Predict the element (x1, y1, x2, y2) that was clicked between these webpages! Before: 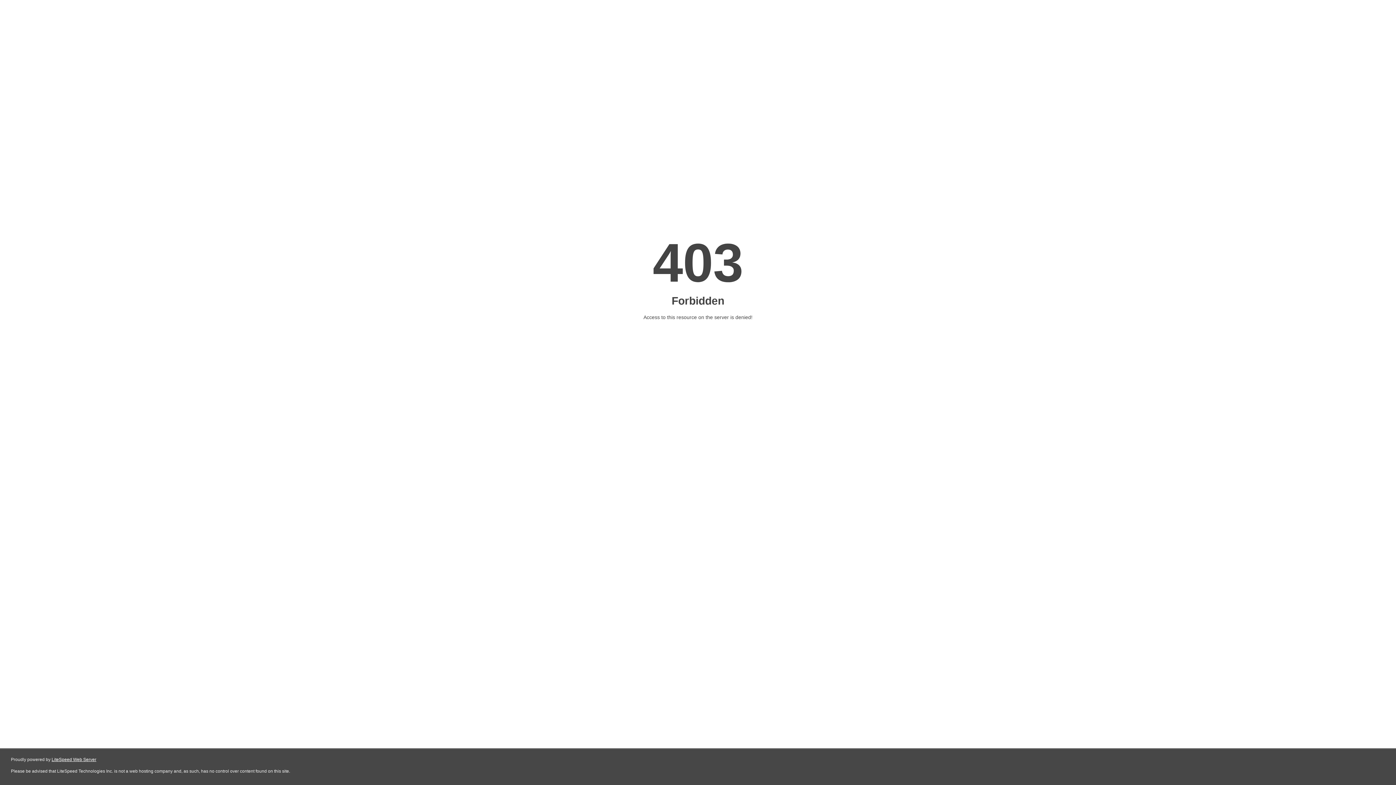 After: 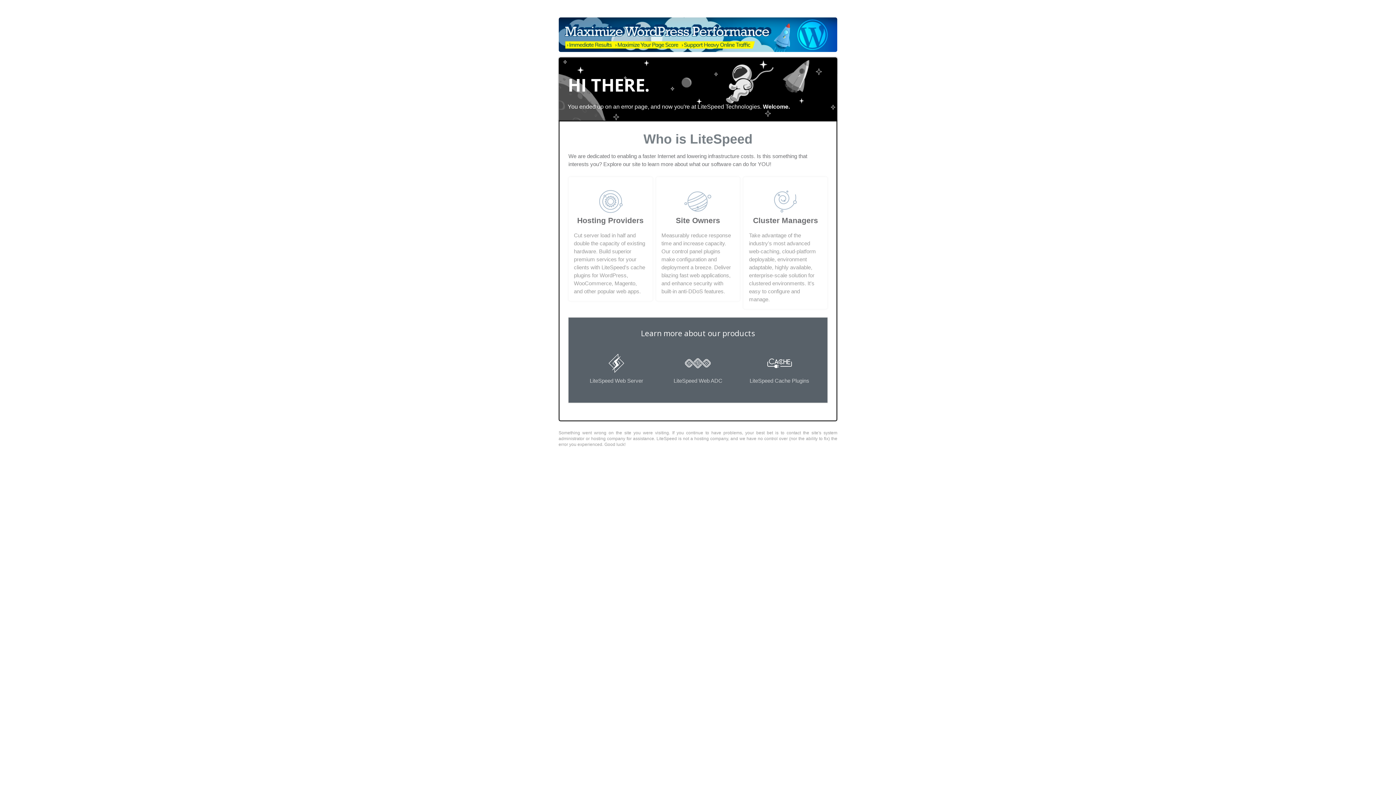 Action: bbox: (51, 757, 96, 762) label: LiteSpeed Web Server